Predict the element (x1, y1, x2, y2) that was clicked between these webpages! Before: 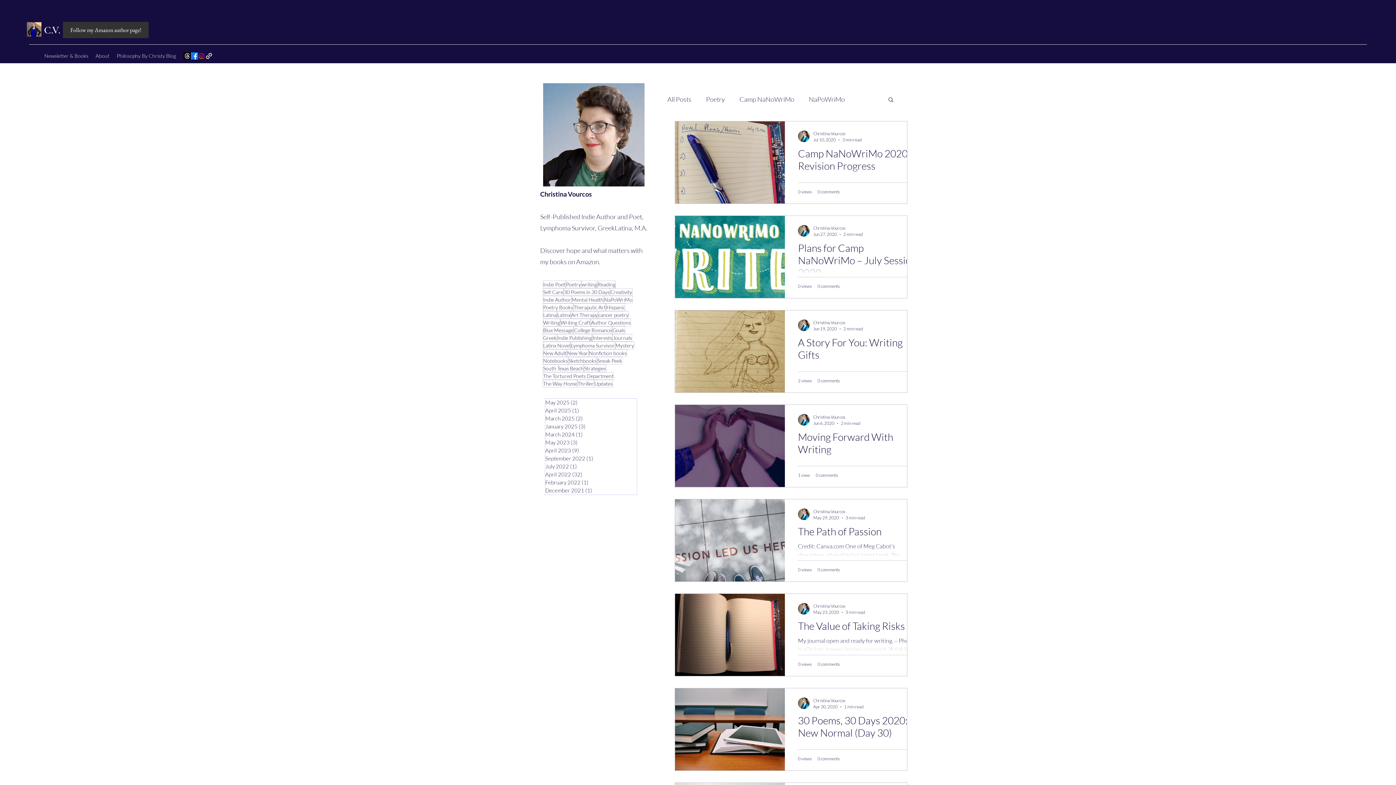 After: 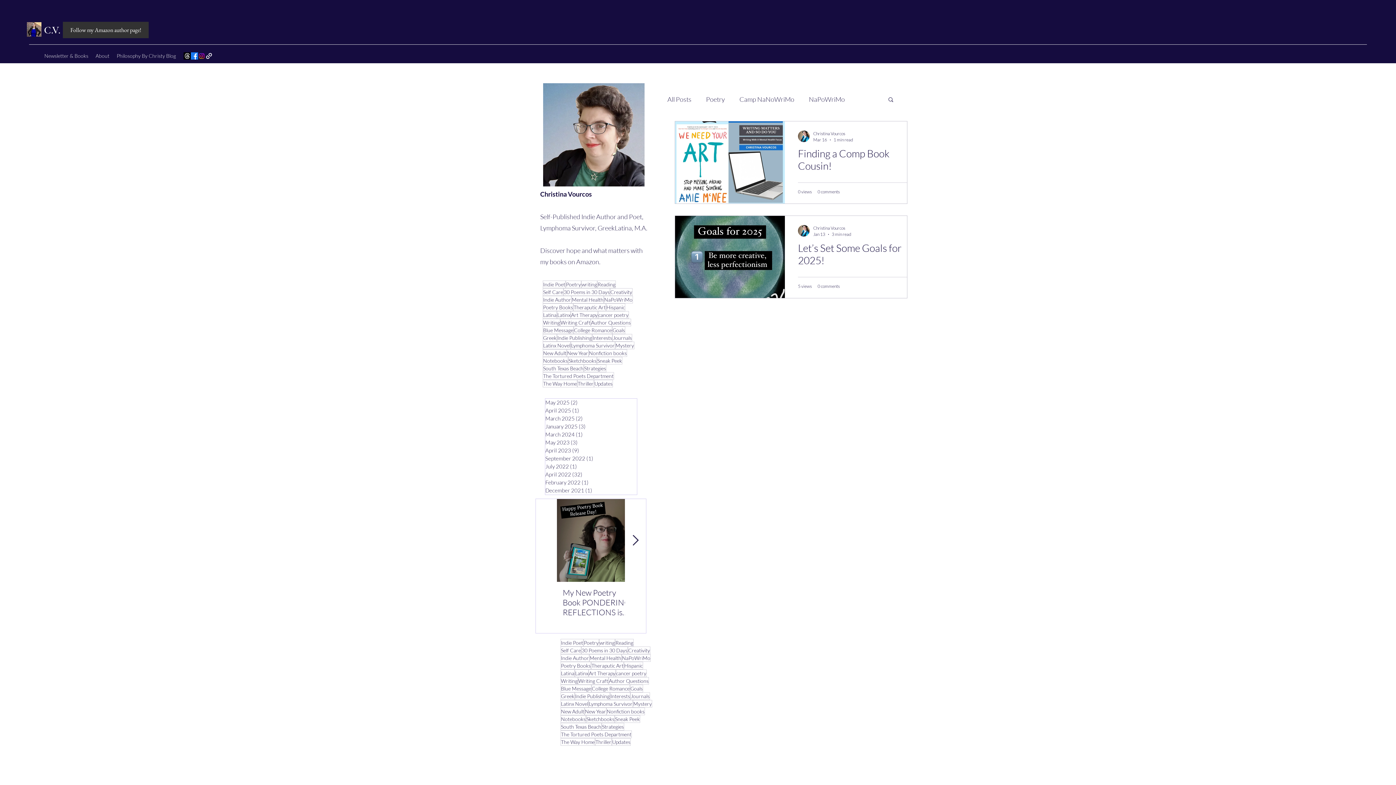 Action: bbox: (542, 318, 560, 326) label: Writing